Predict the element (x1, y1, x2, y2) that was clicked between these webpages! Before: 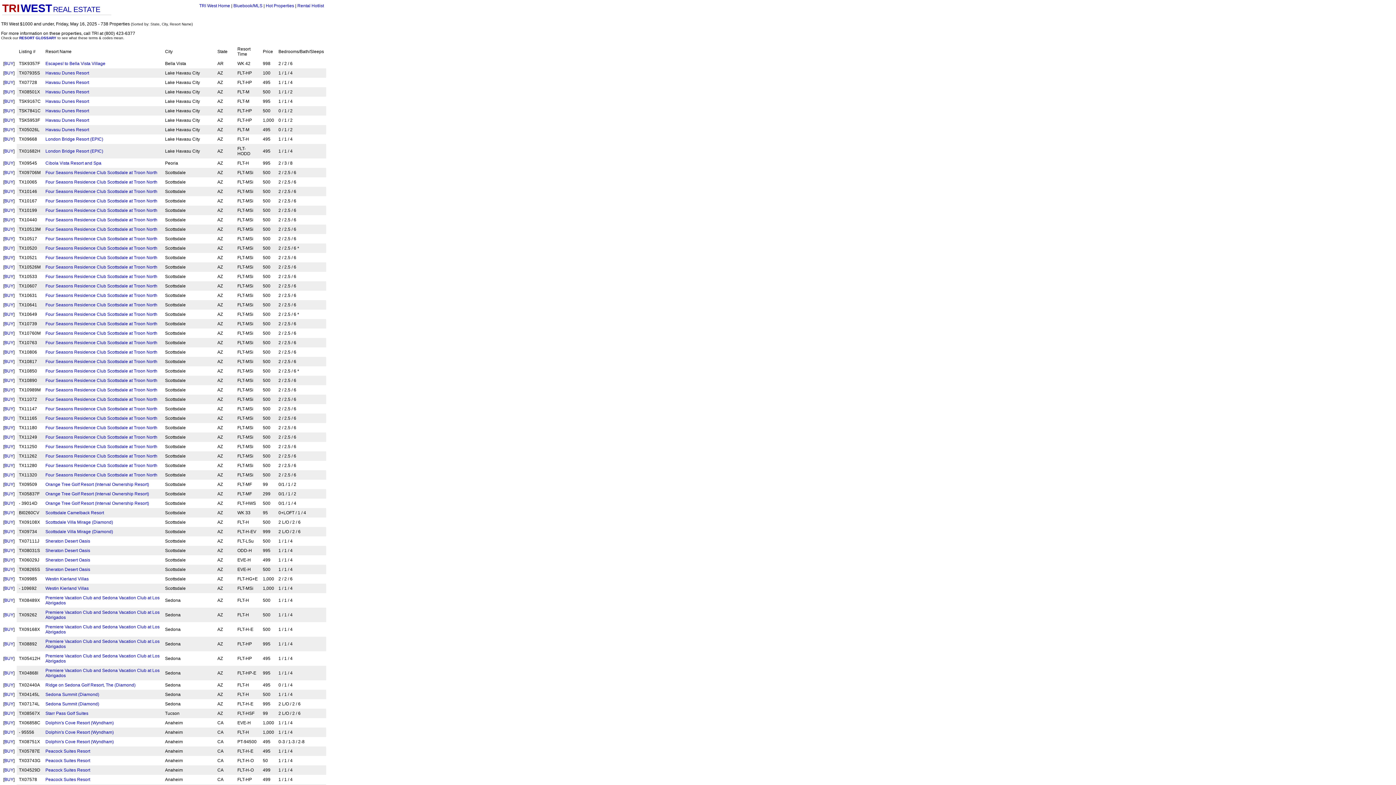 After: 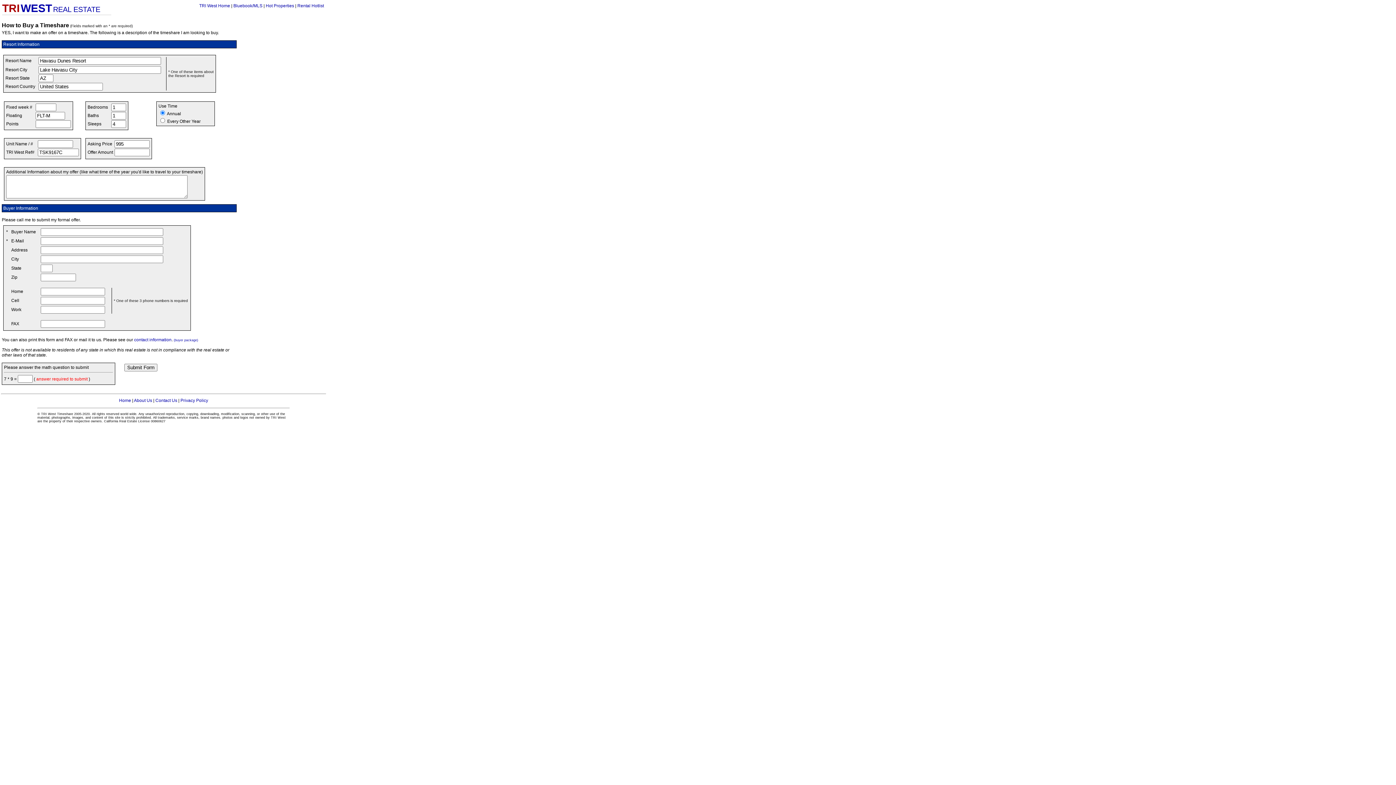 Action: label: BUY bbox: (4, 98, 13, 104)